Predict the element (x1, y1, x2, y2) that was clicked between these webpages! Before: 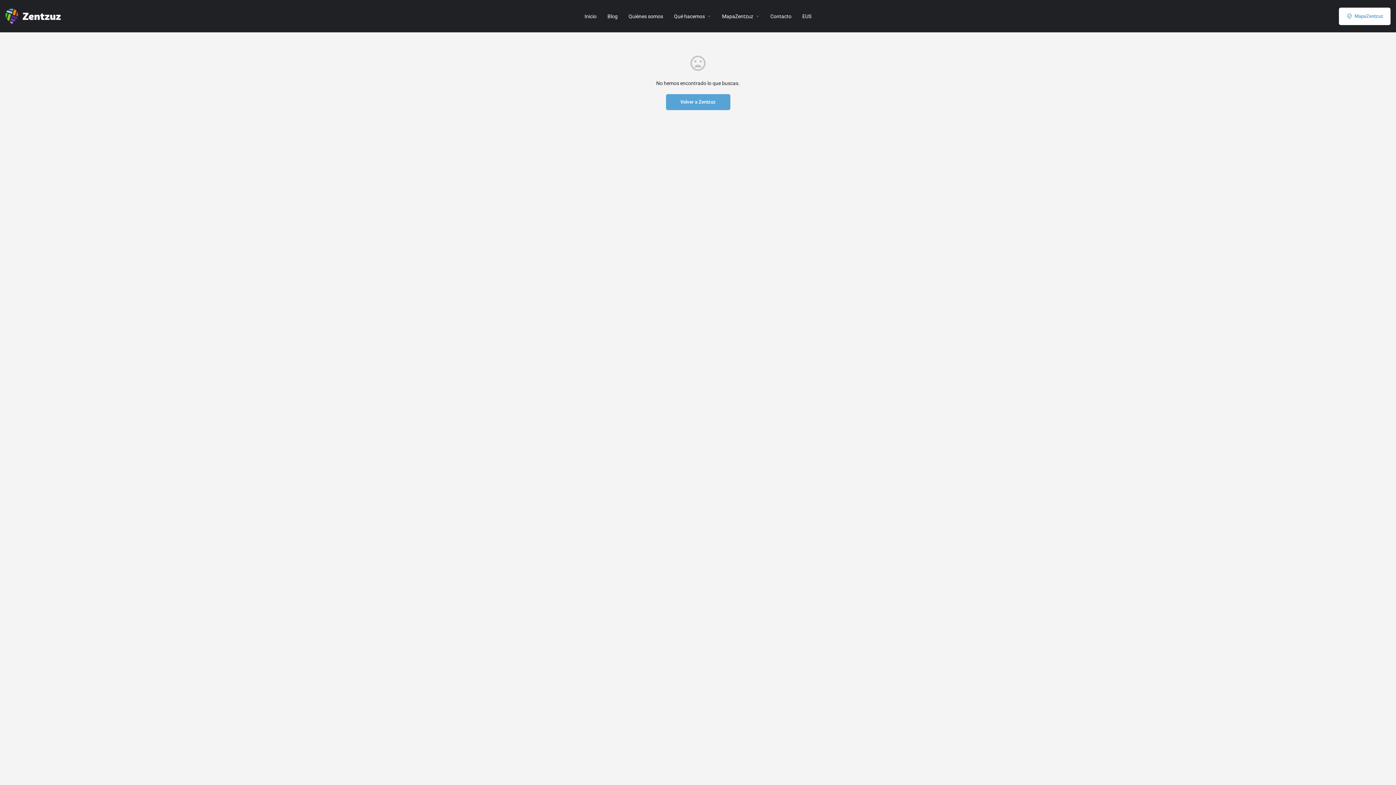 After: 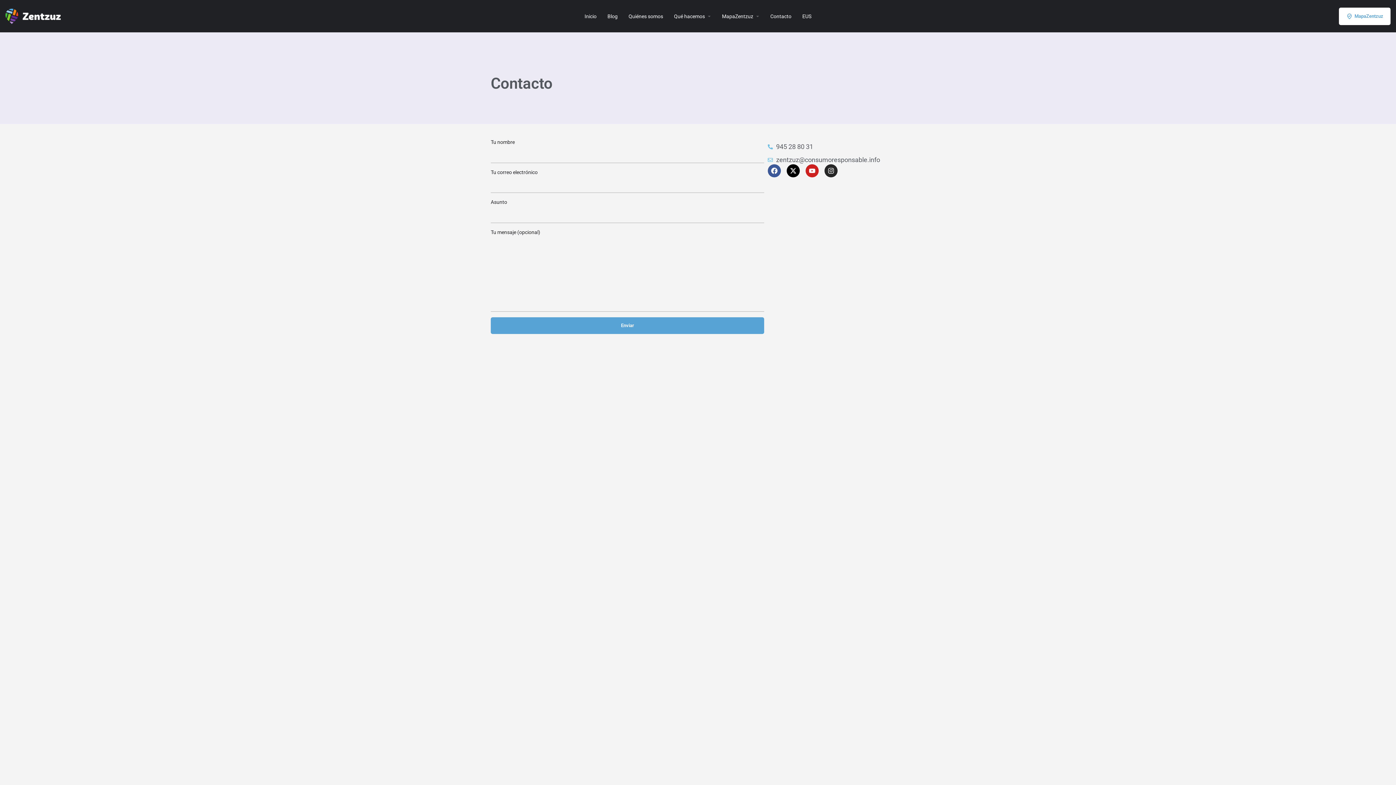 Action: label: Contacto bbox: (770, 12, 791, 19)